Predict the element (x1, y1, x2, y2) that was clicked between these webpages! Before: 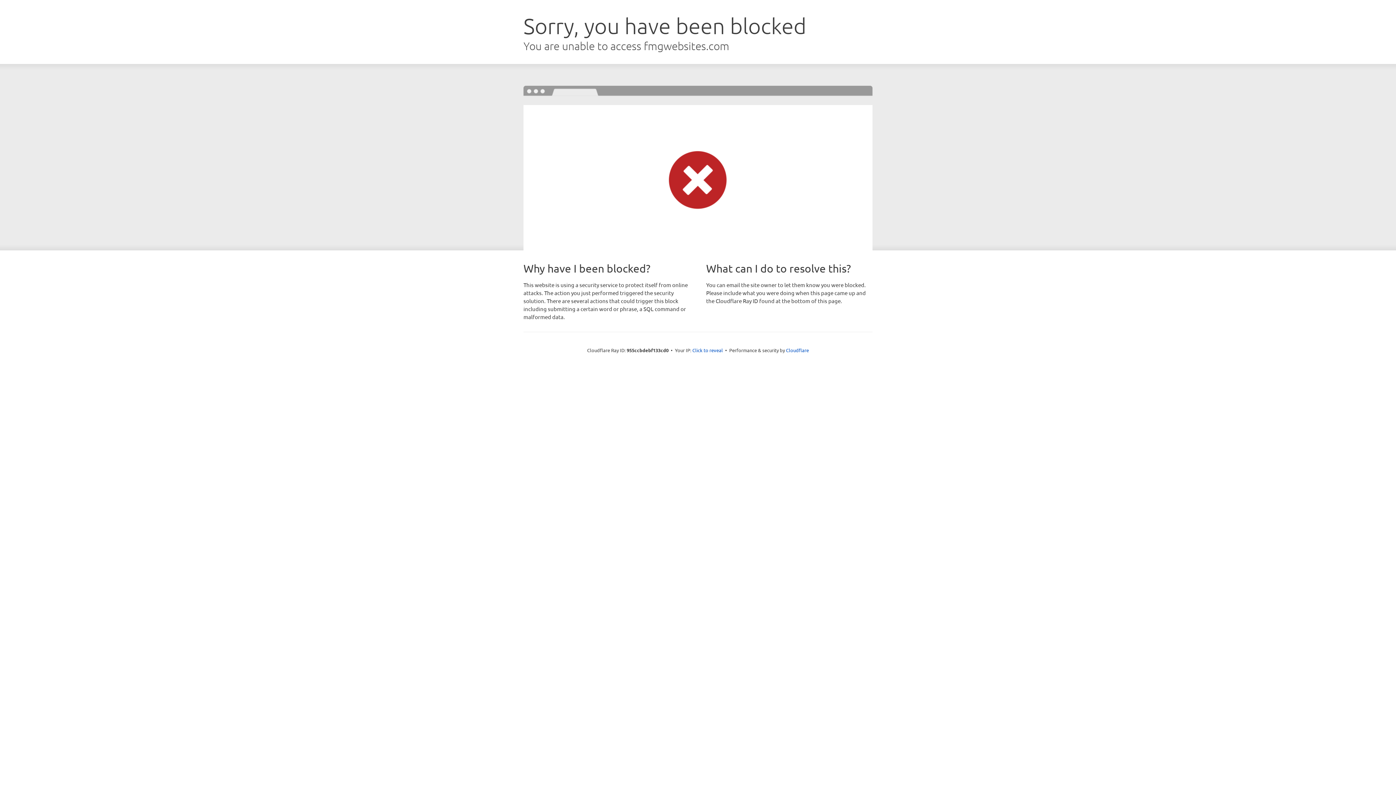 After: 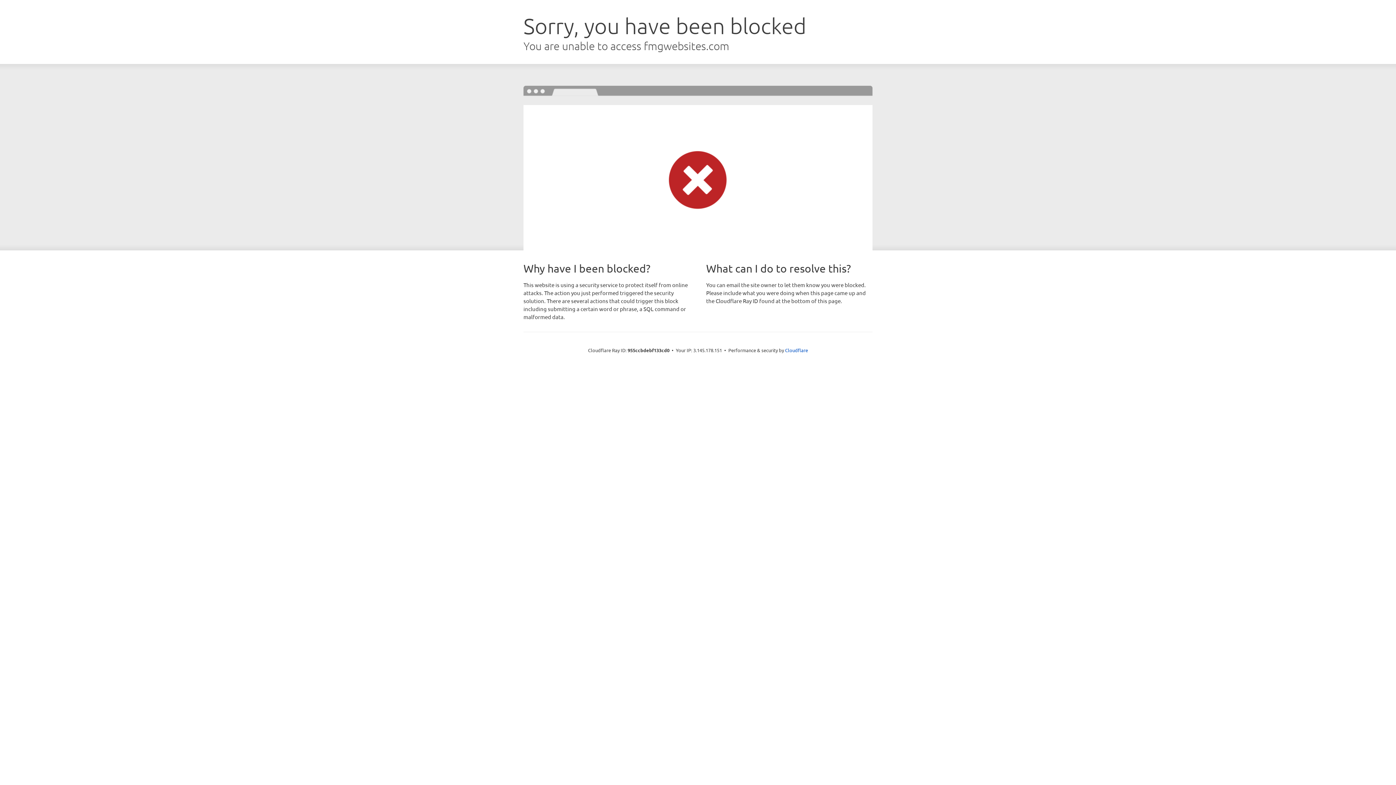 Action: label: Click to reveal bbox: (692, 346, 723, 353)